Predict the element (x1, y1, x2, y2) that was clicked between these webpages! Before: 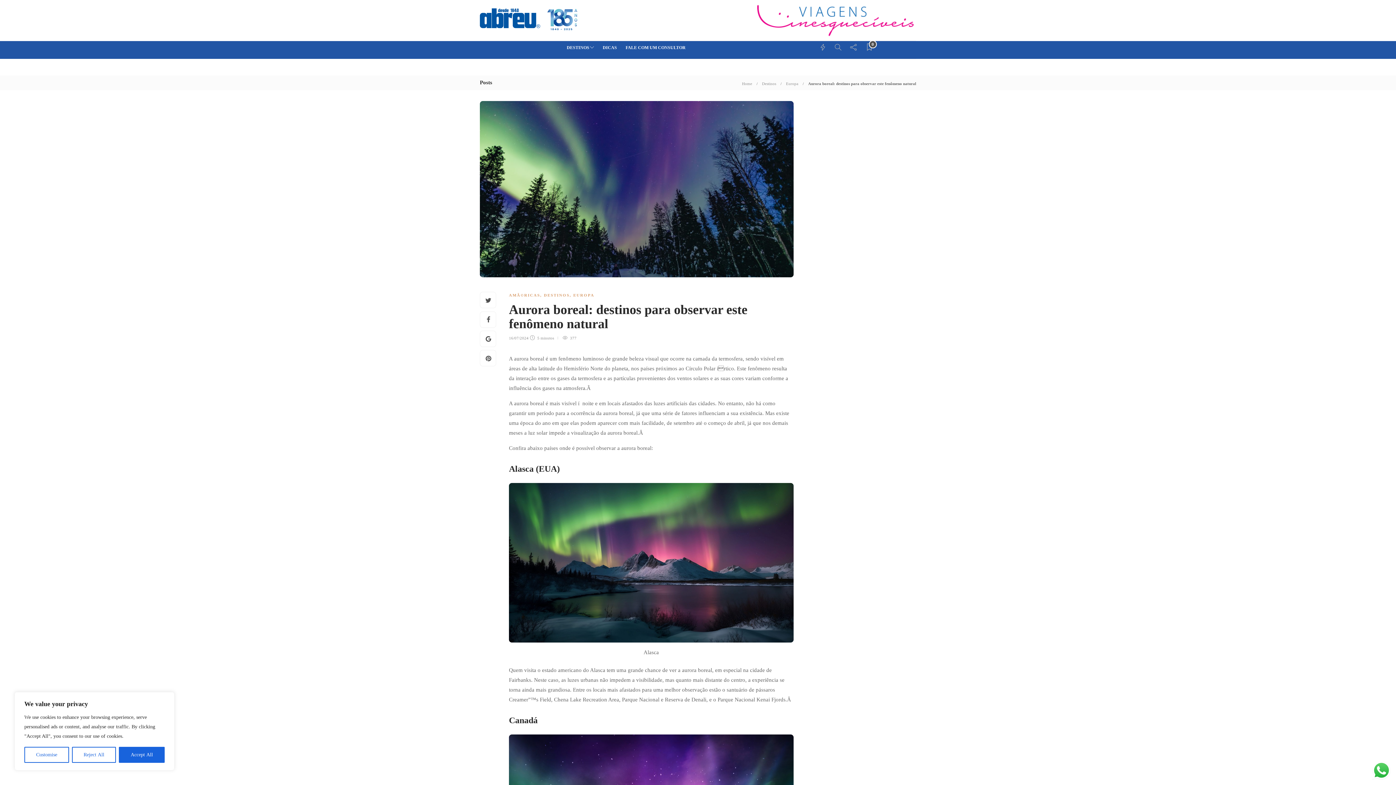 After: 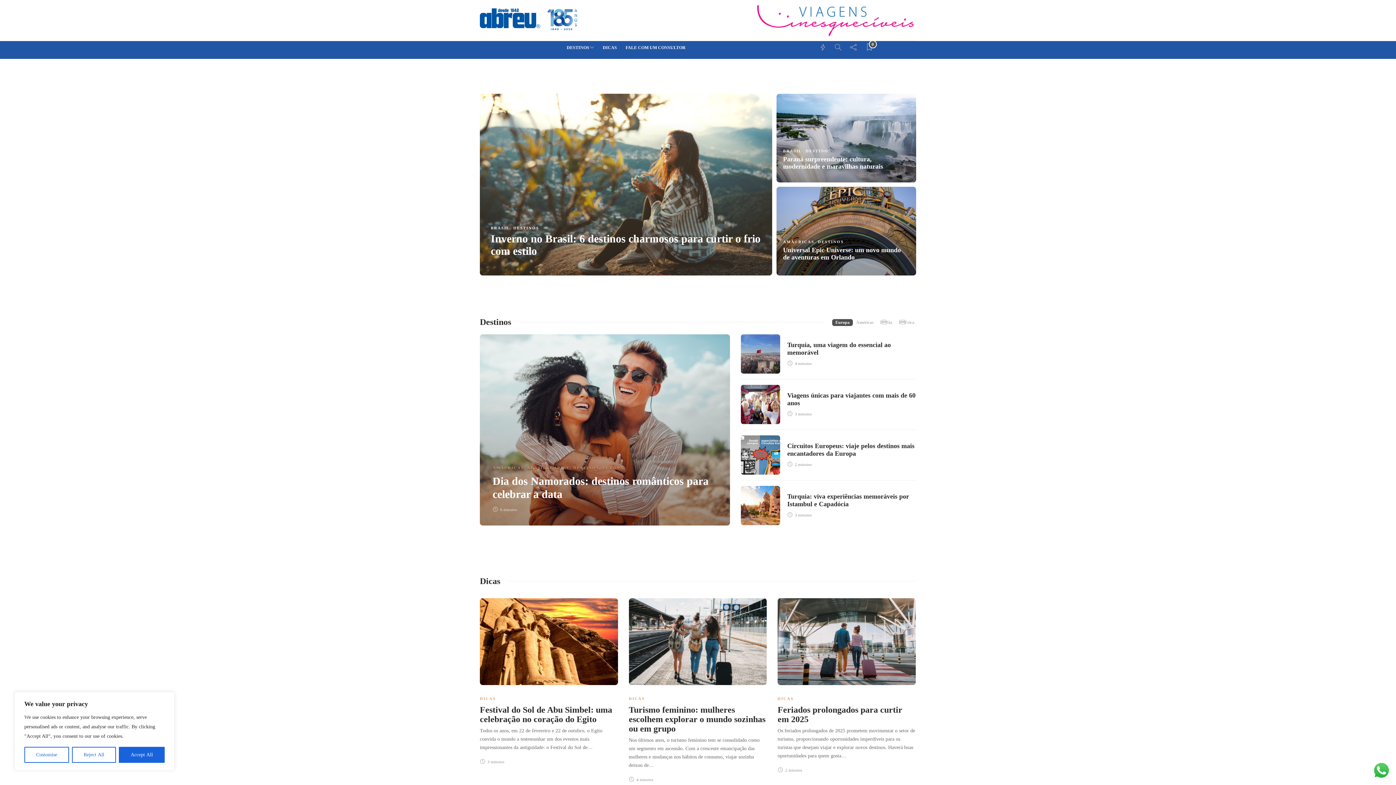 Action: label: Home bbox: (742, 81, 752, 85)